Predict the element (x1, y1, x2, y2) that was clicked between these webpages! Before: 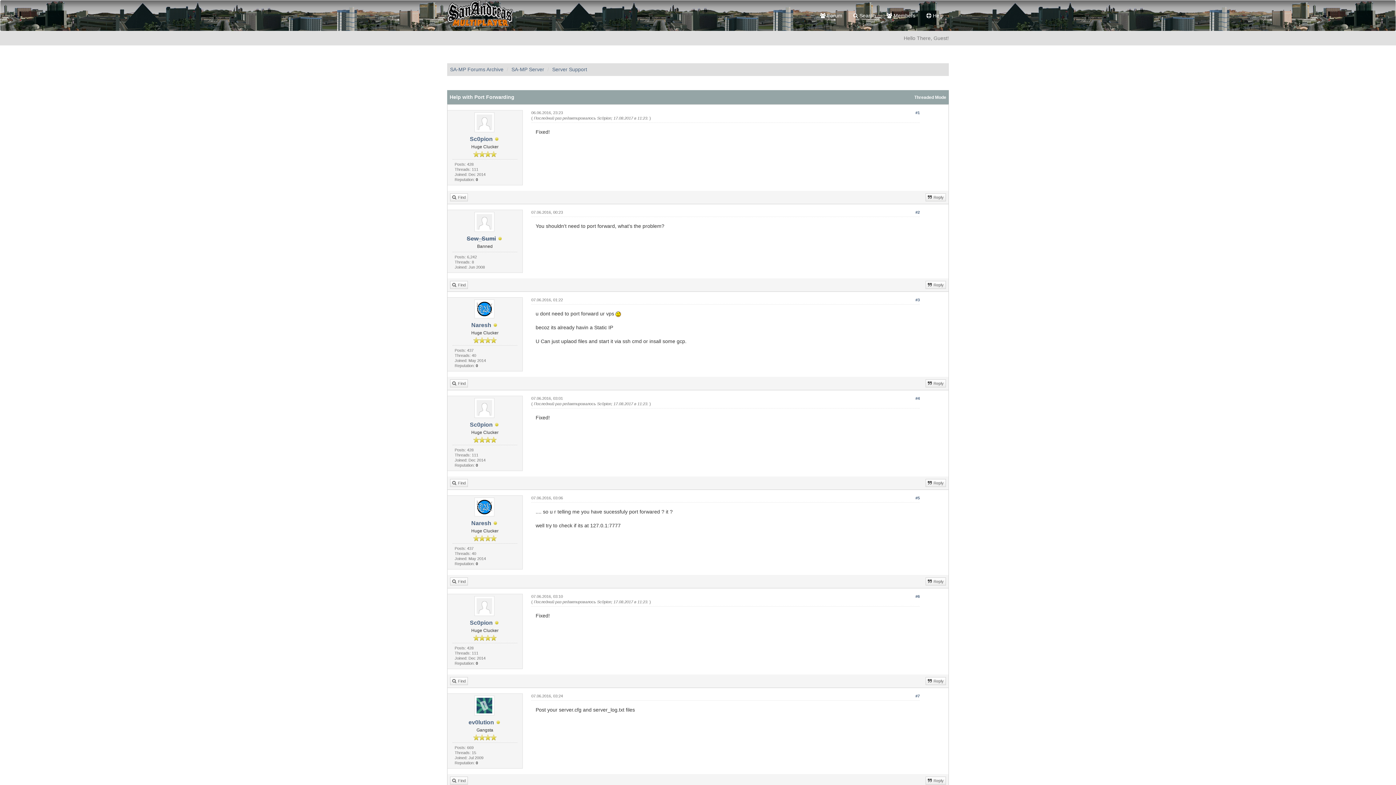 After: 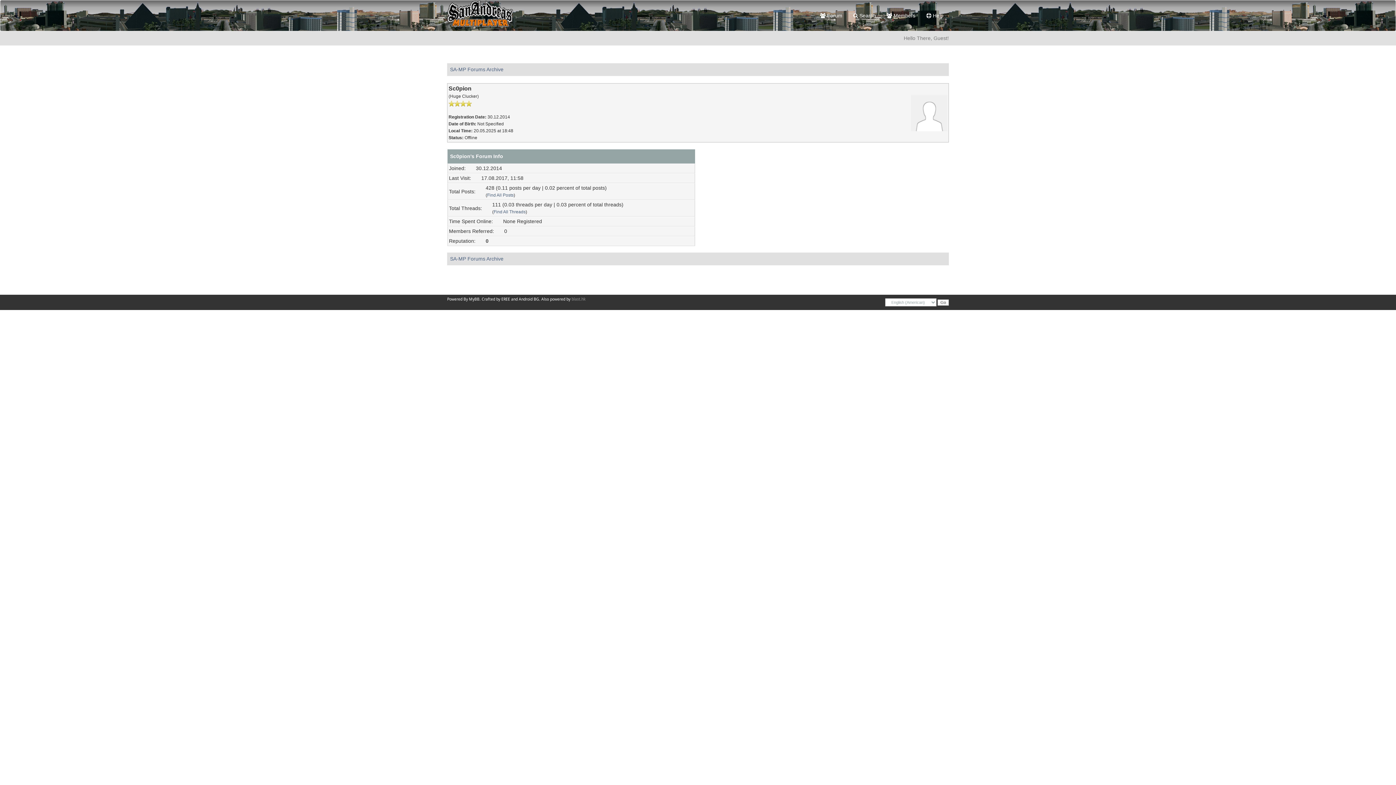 Action: label: Sc0pion bbox: (469, 421, 492, 428)